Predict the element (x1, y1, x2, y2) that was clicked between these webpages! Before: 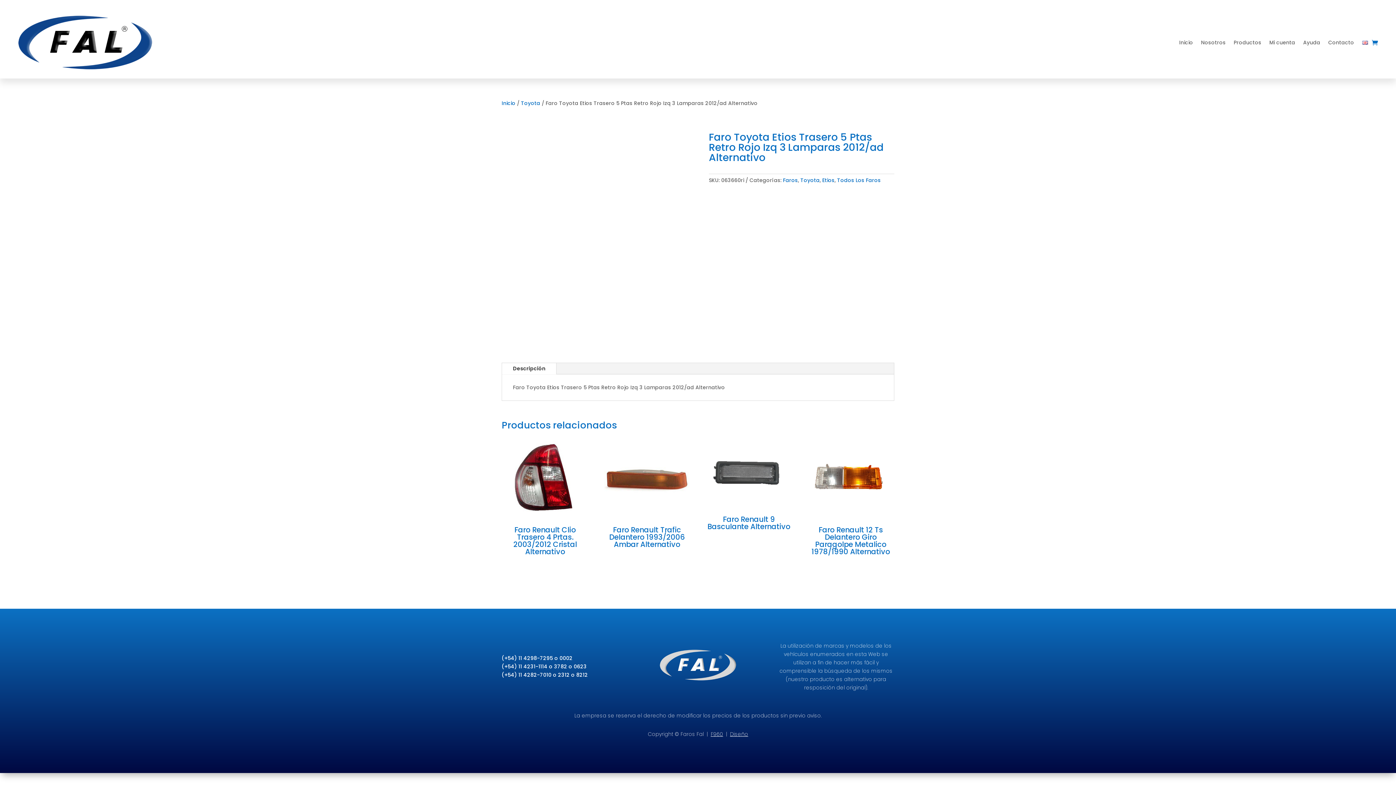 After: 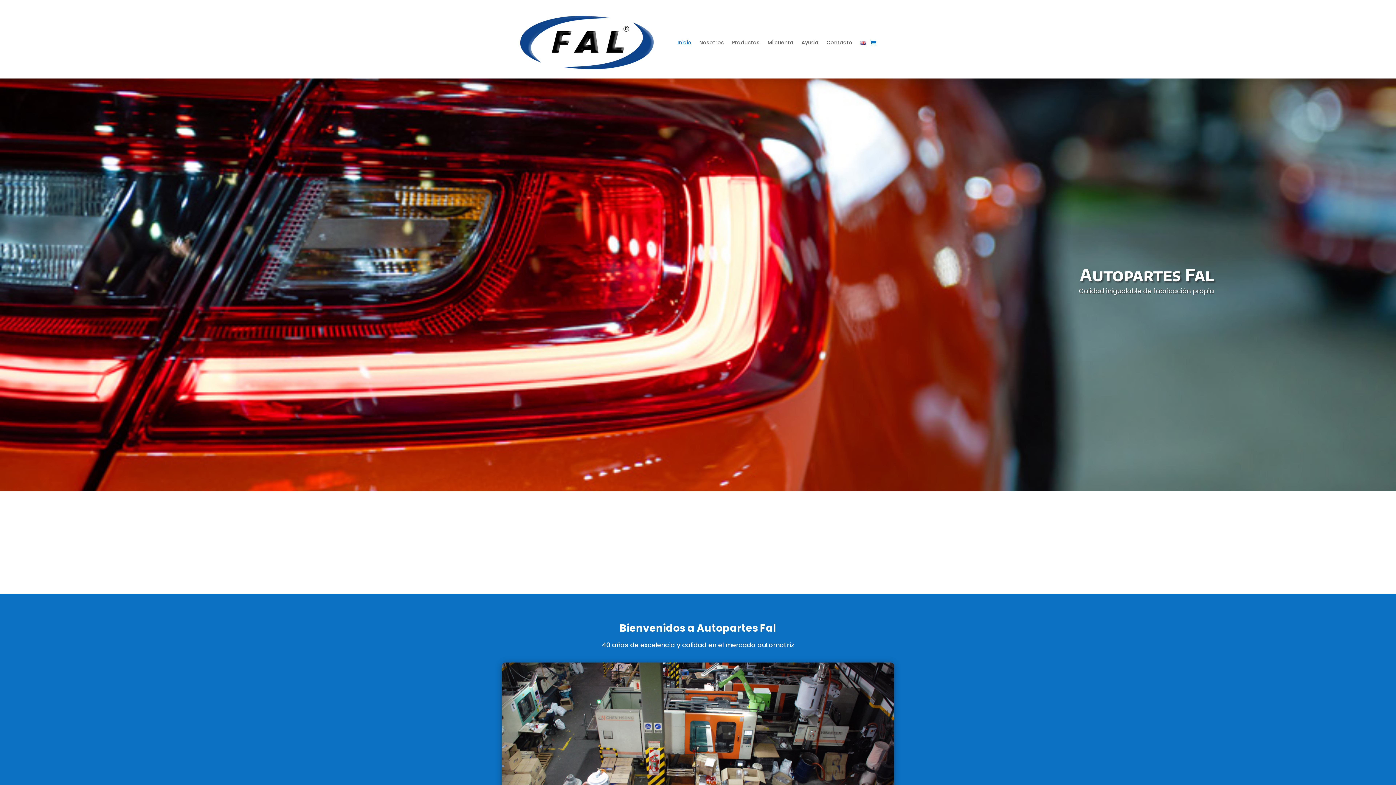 Action: bbox: (1179, 6, 1193, 78) label: Inicio